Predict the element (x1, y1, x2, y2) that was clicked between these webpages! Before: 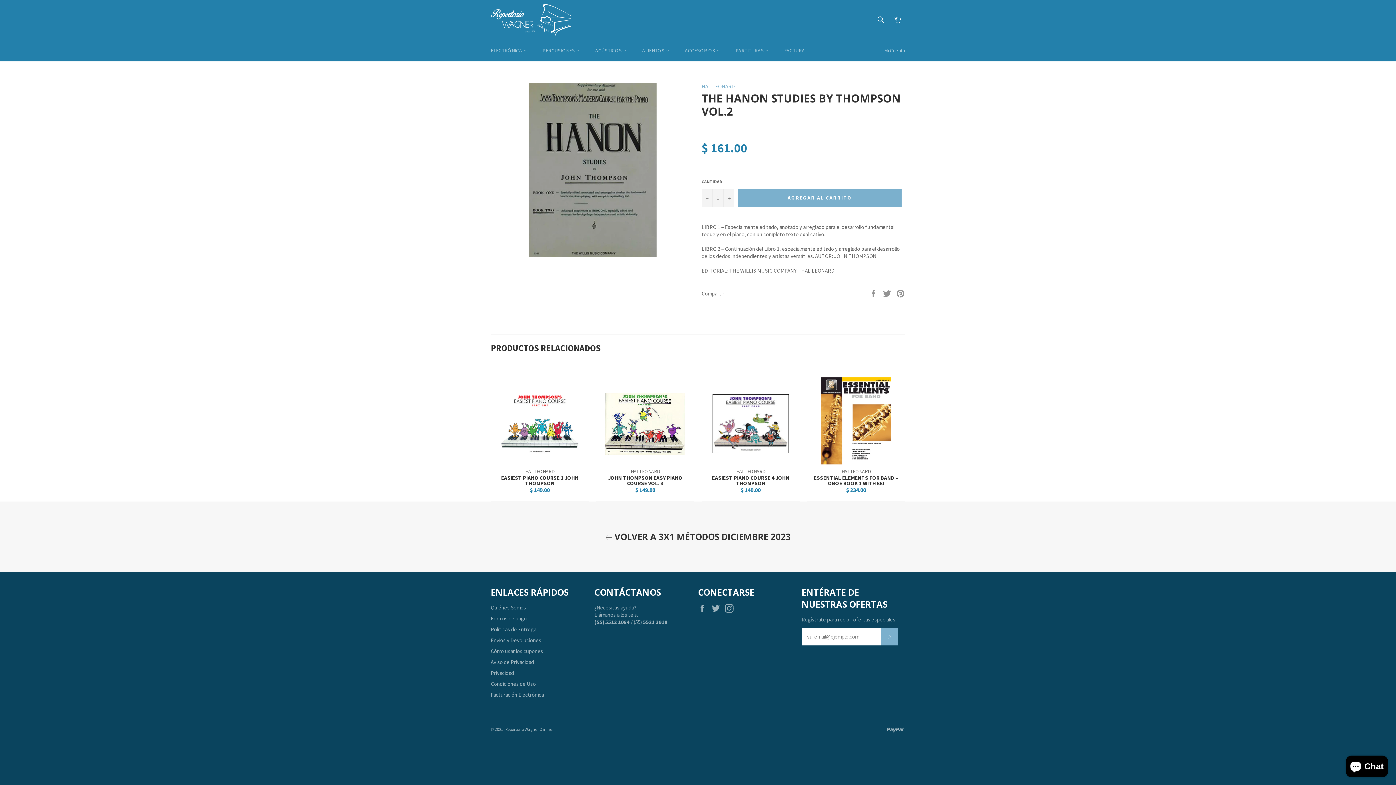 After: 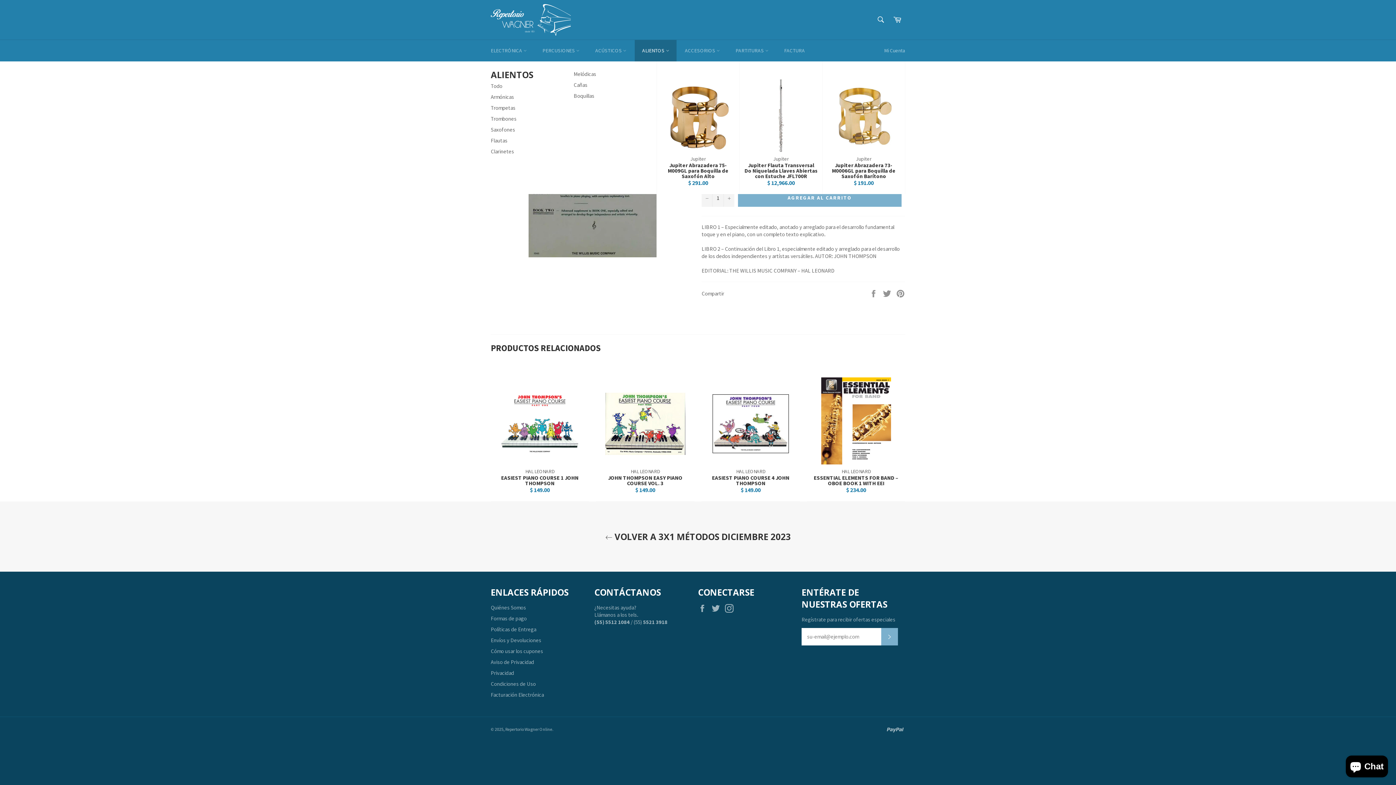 Action: bbox: (635, 40, 676, 61) label: ALIENTOS 